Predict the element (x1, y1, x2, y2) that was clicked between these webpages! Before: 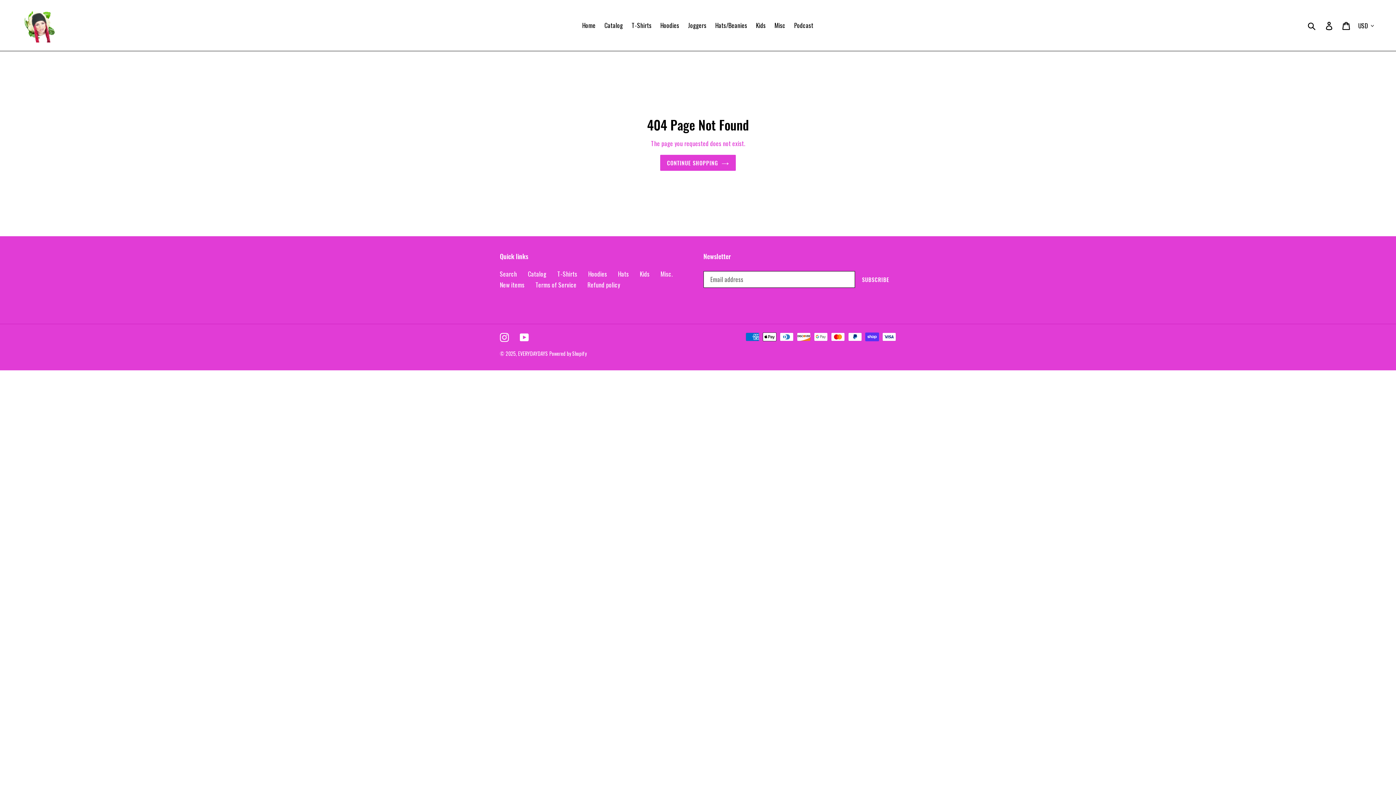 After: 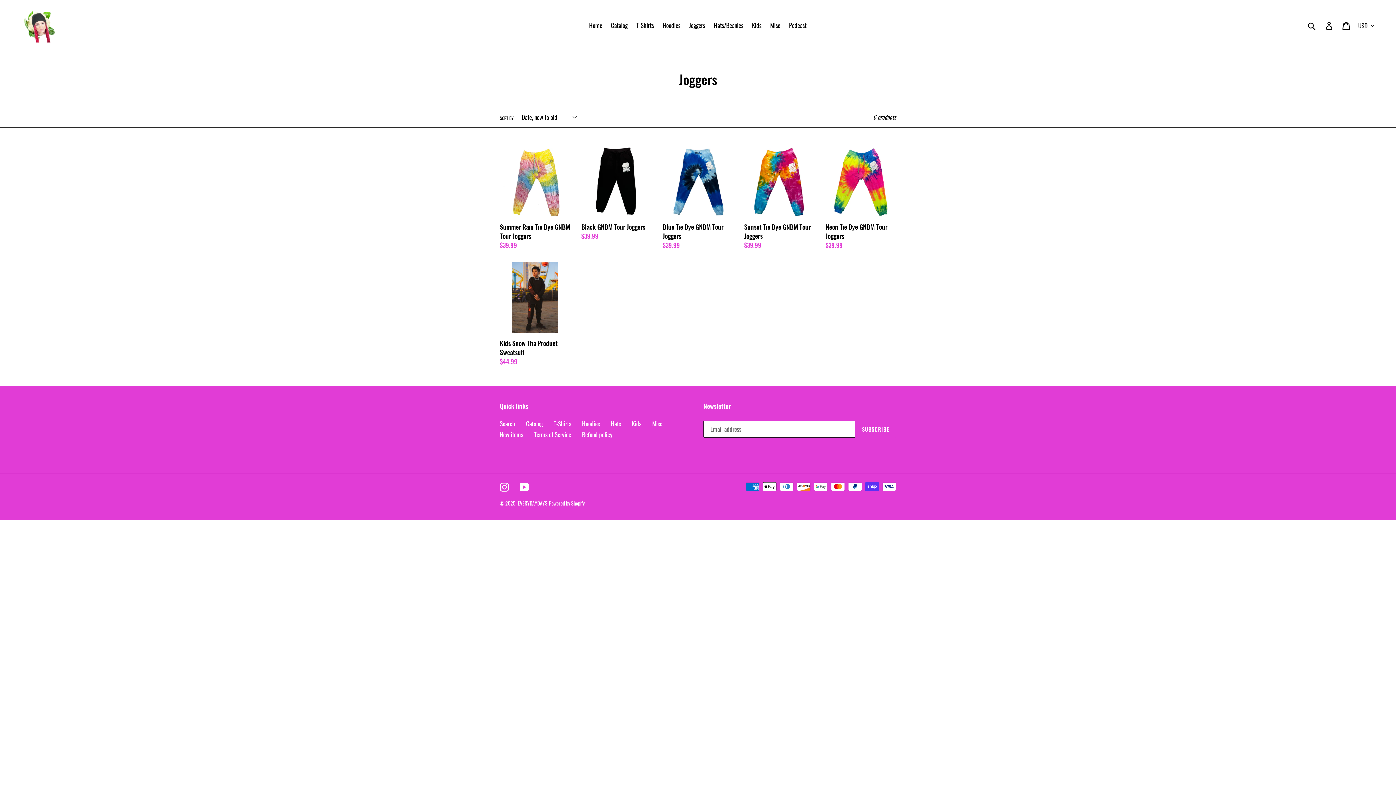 Action: bbox: (684, 19, 710, 30) label: Joggers